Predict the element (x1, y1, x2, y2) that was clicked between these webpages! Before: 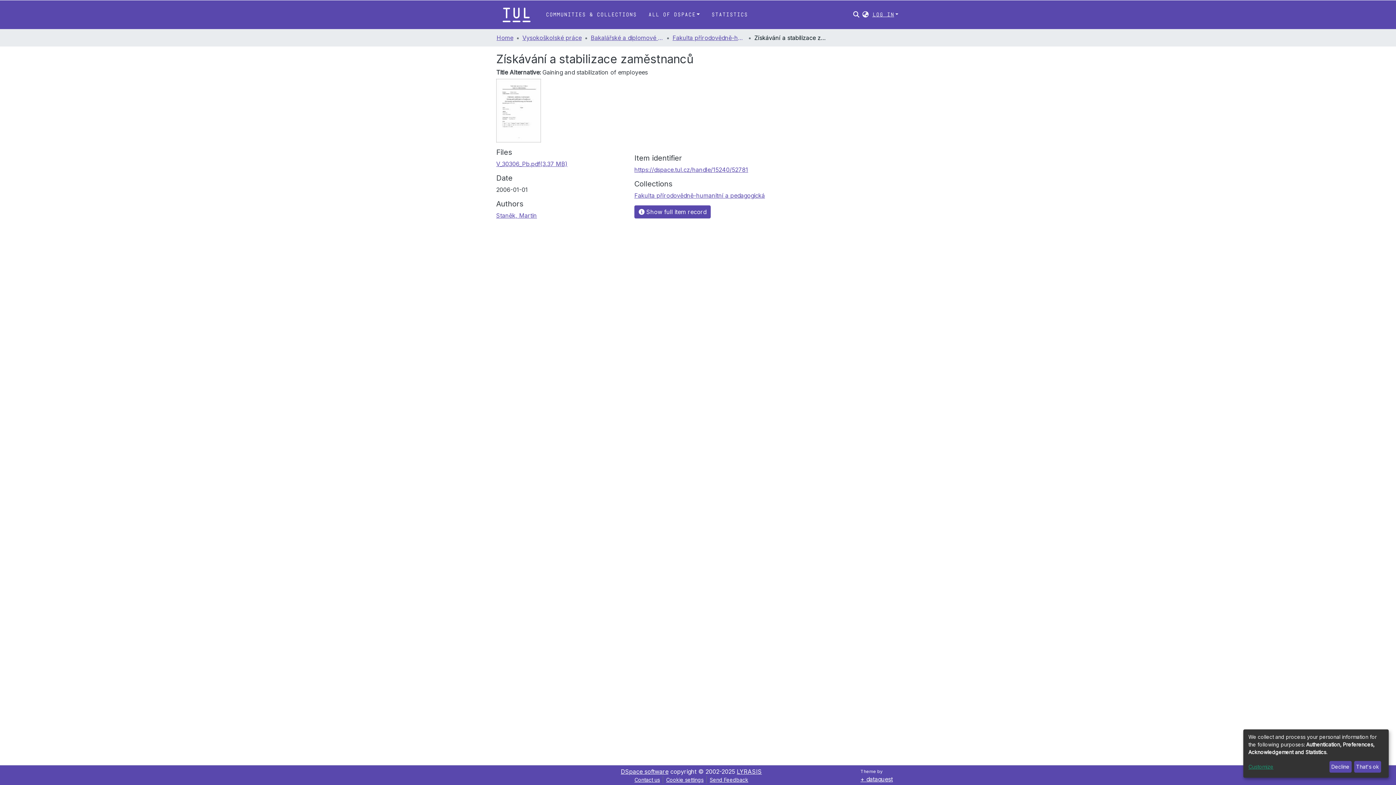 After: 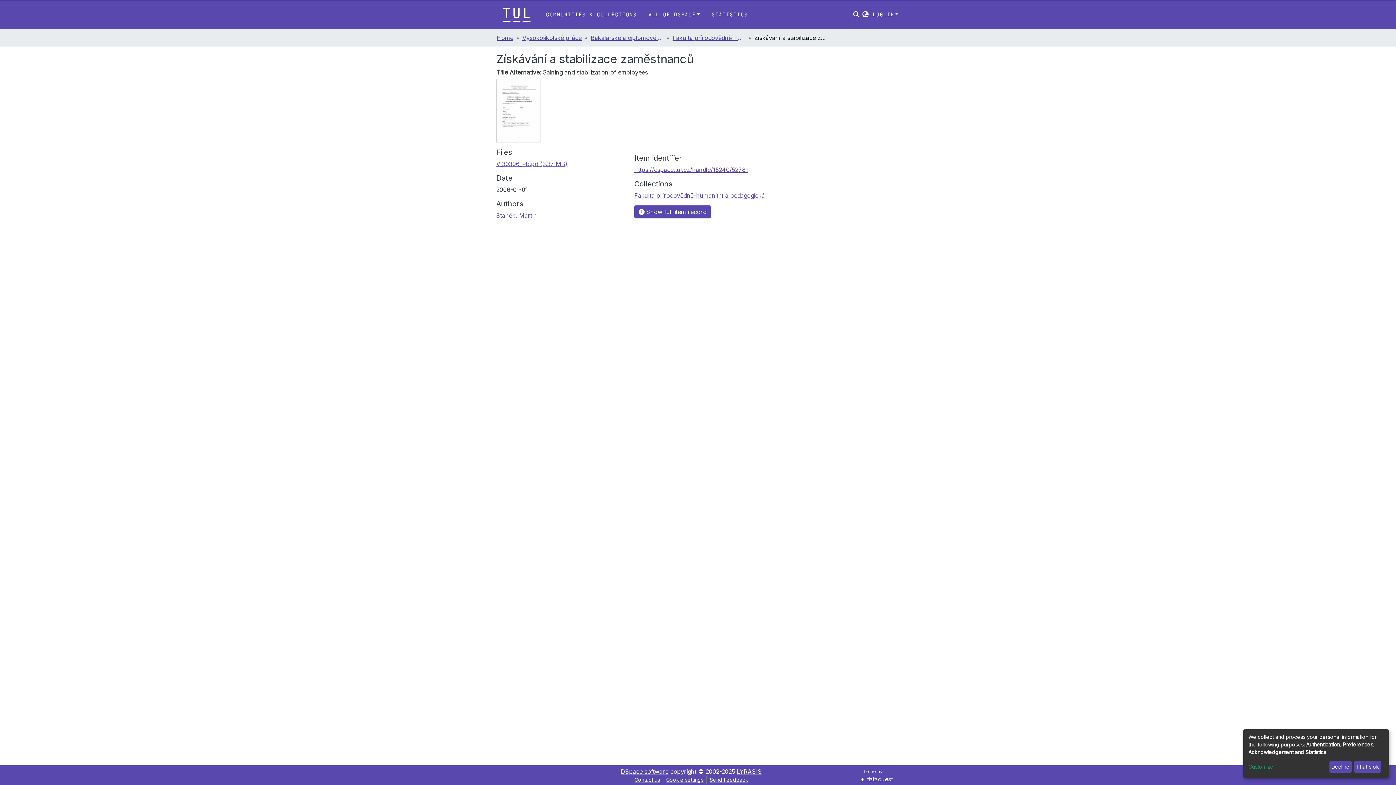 Action: bbox: (663, 776, 706, 783) label: Cookie settings